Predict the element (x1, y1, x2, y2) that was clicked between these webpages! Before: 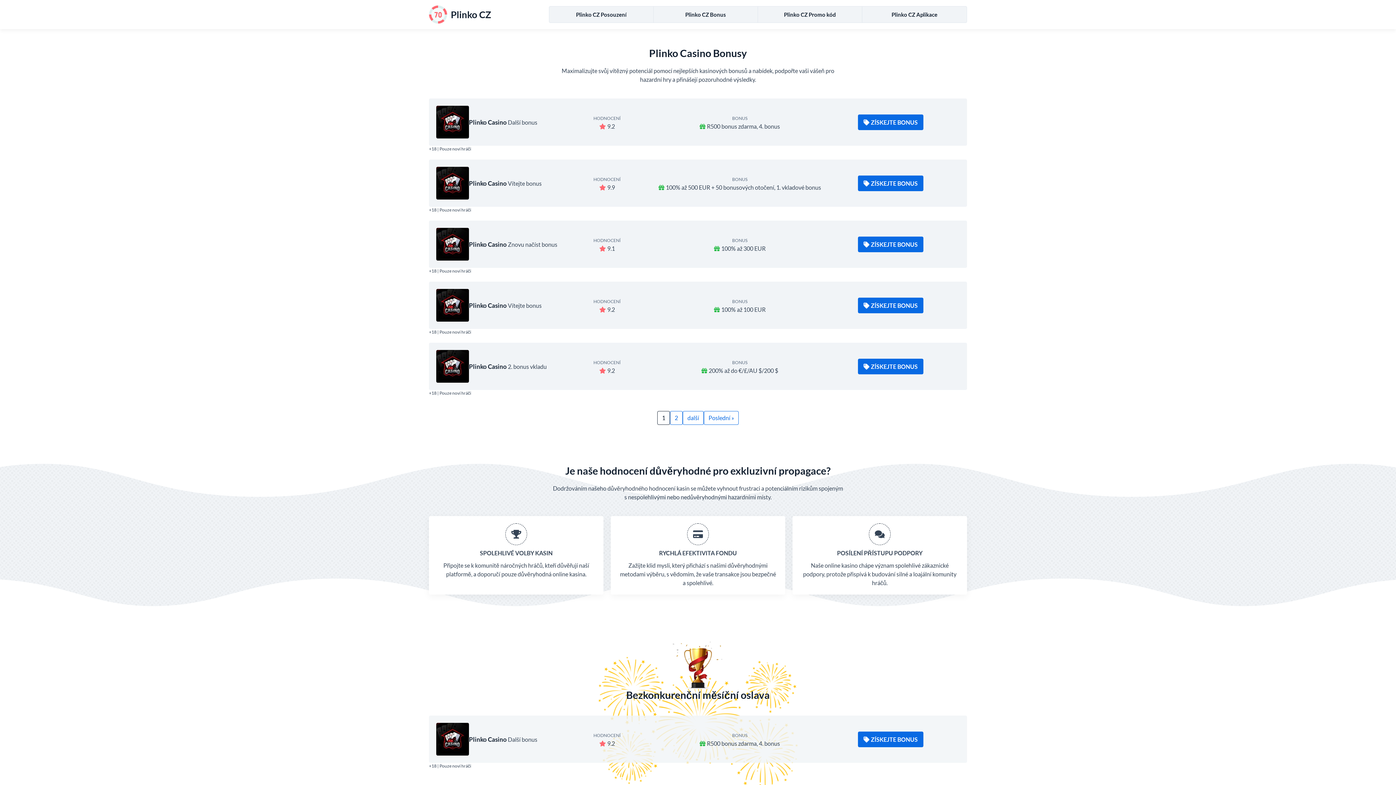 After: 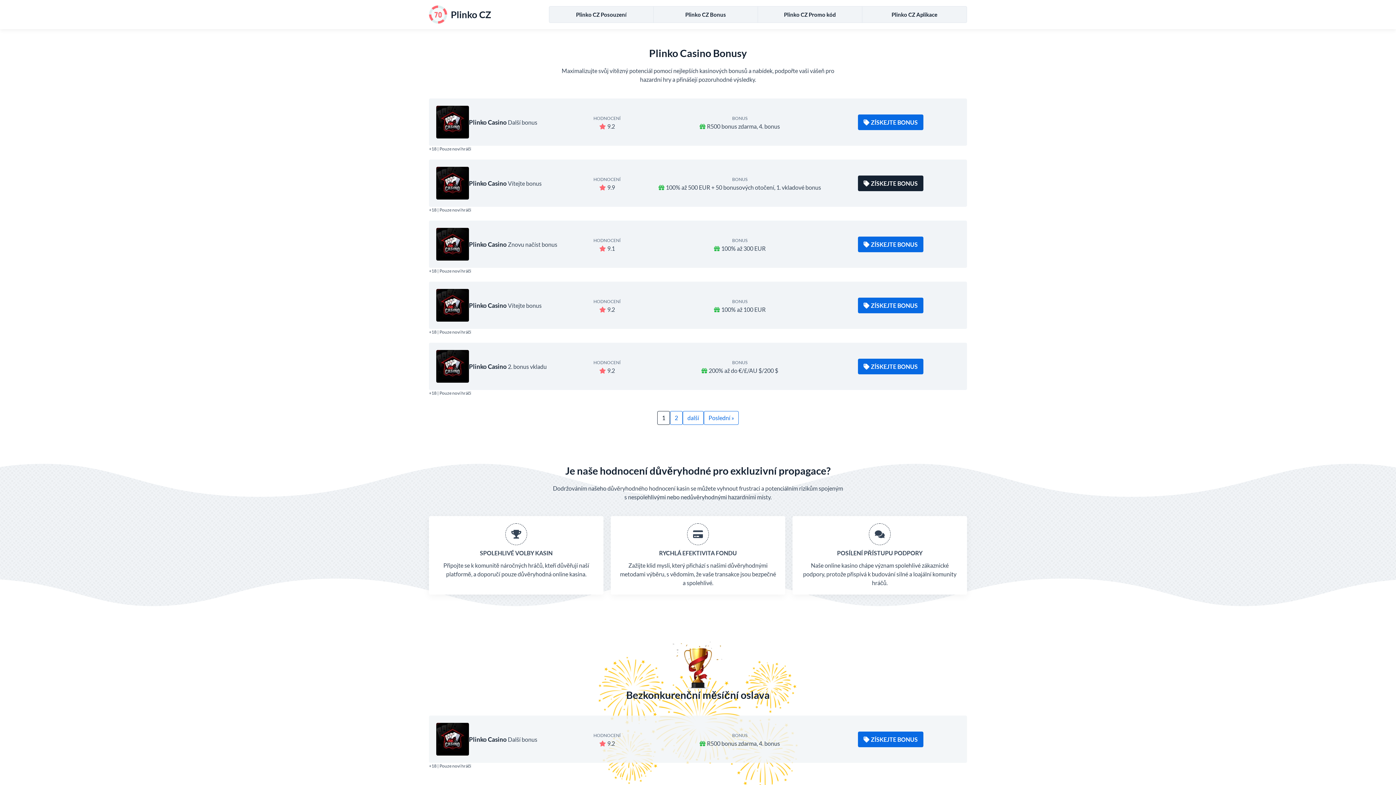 Action: bbox: (858, 175, 923, 191) label: ZÍSKEJTE BONUS